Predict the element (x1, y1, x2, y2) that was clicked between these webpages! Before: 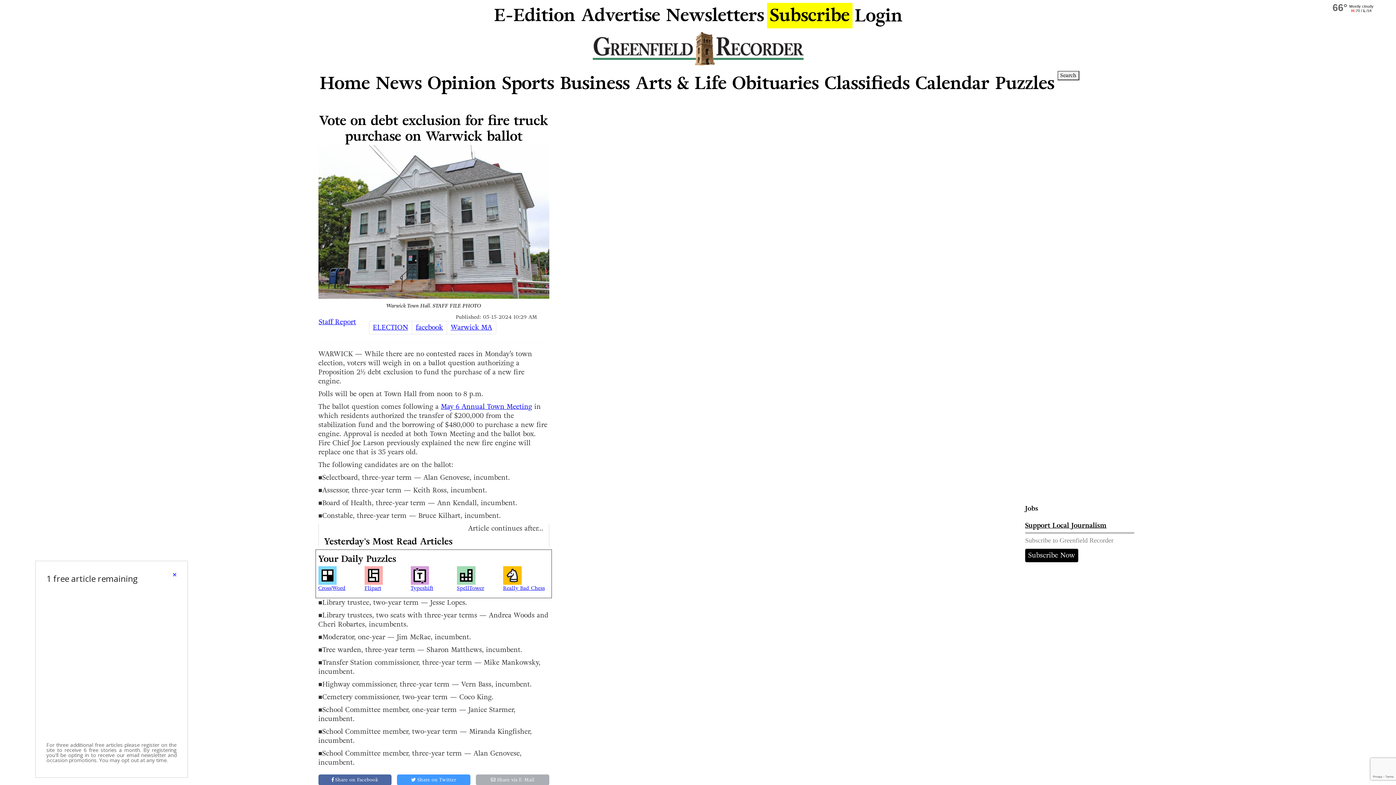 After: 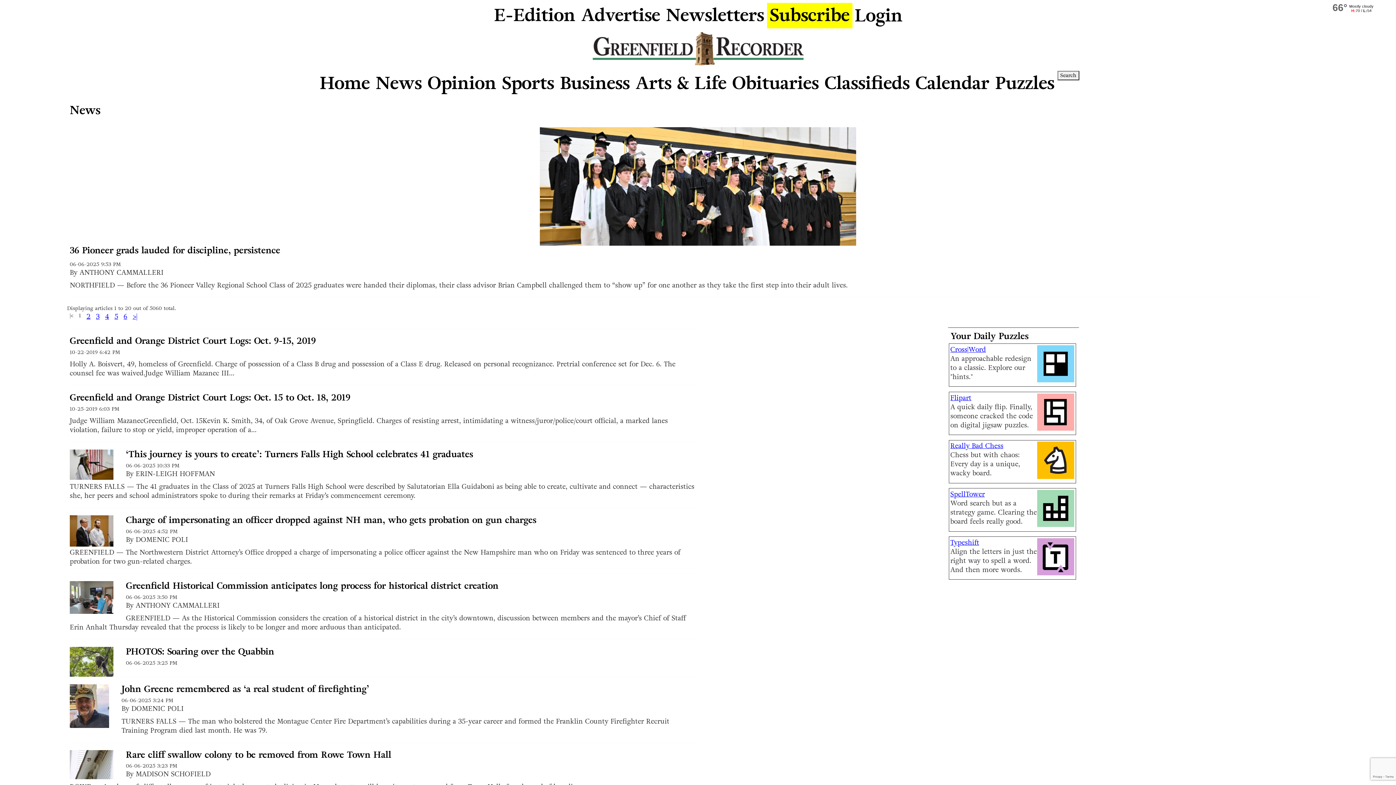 Action: label: News bbox: (372, 67, 424, 98)